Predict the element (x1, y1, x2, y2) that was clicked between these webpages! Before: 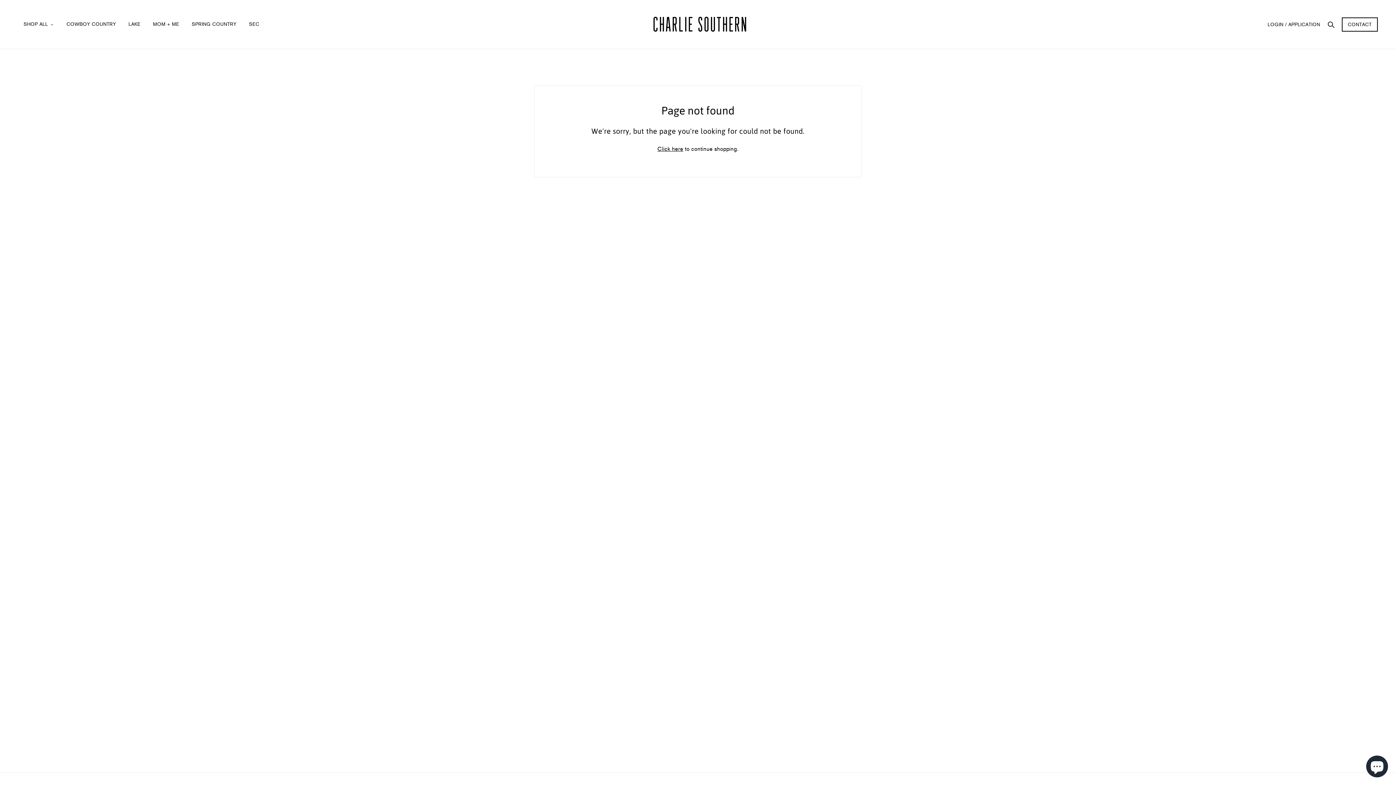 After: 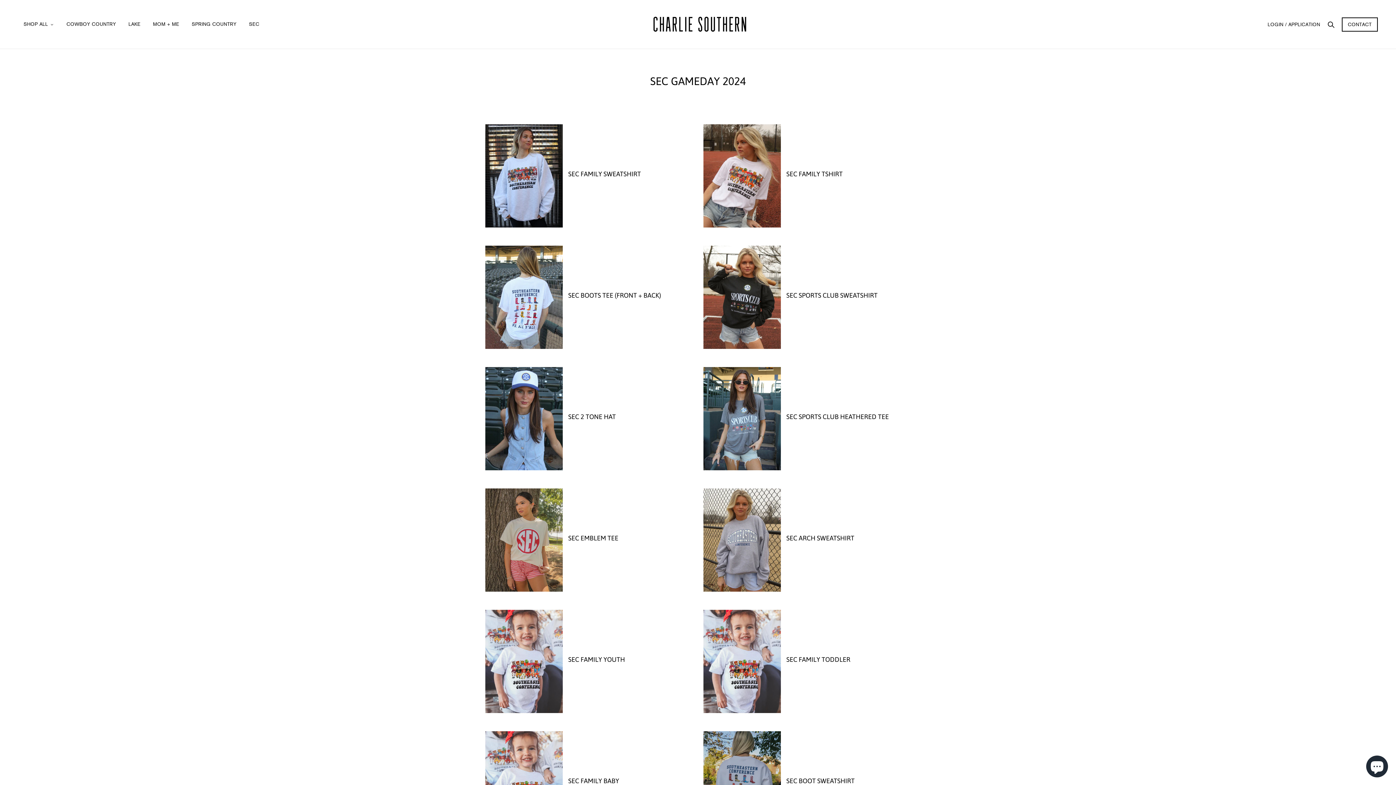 Action: label: SEC bbox: (243, 10, 264, 37)